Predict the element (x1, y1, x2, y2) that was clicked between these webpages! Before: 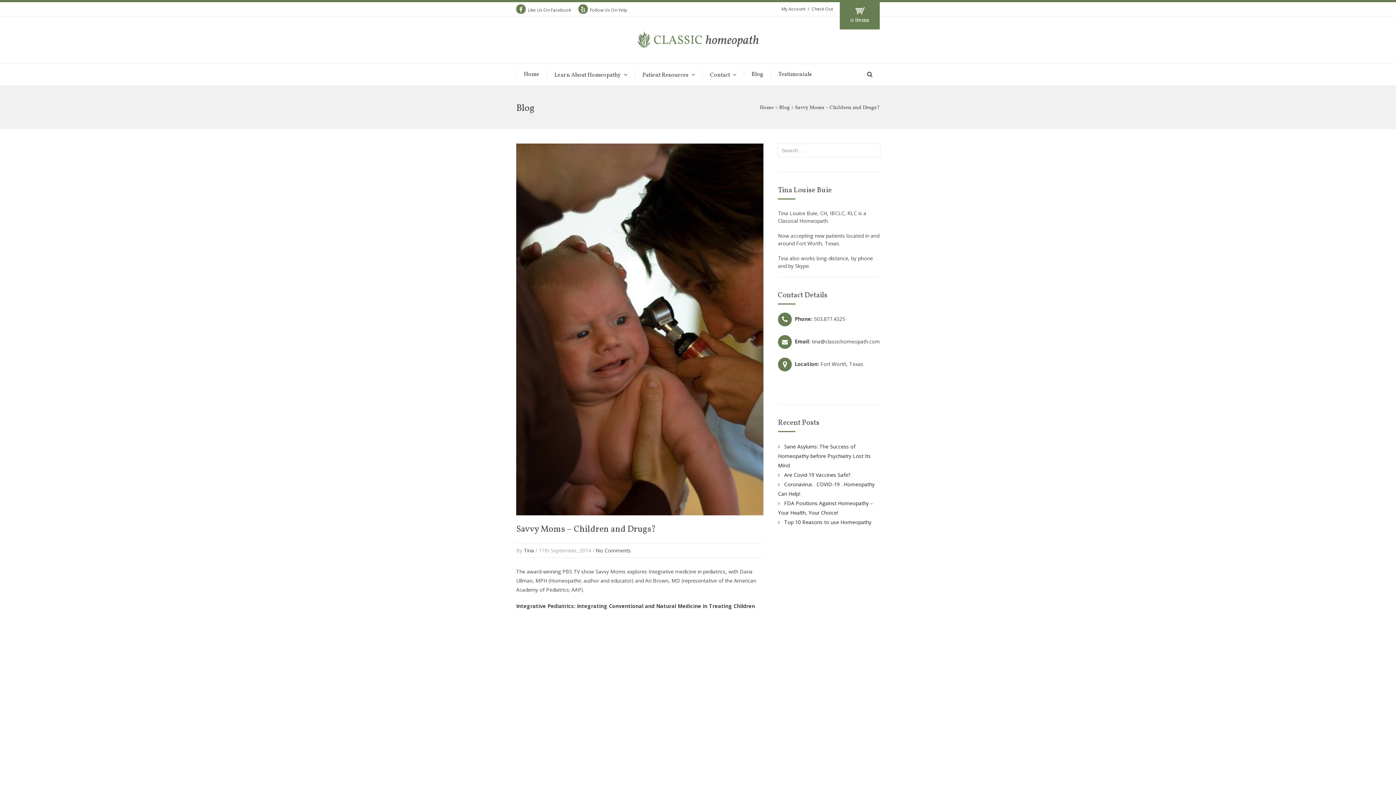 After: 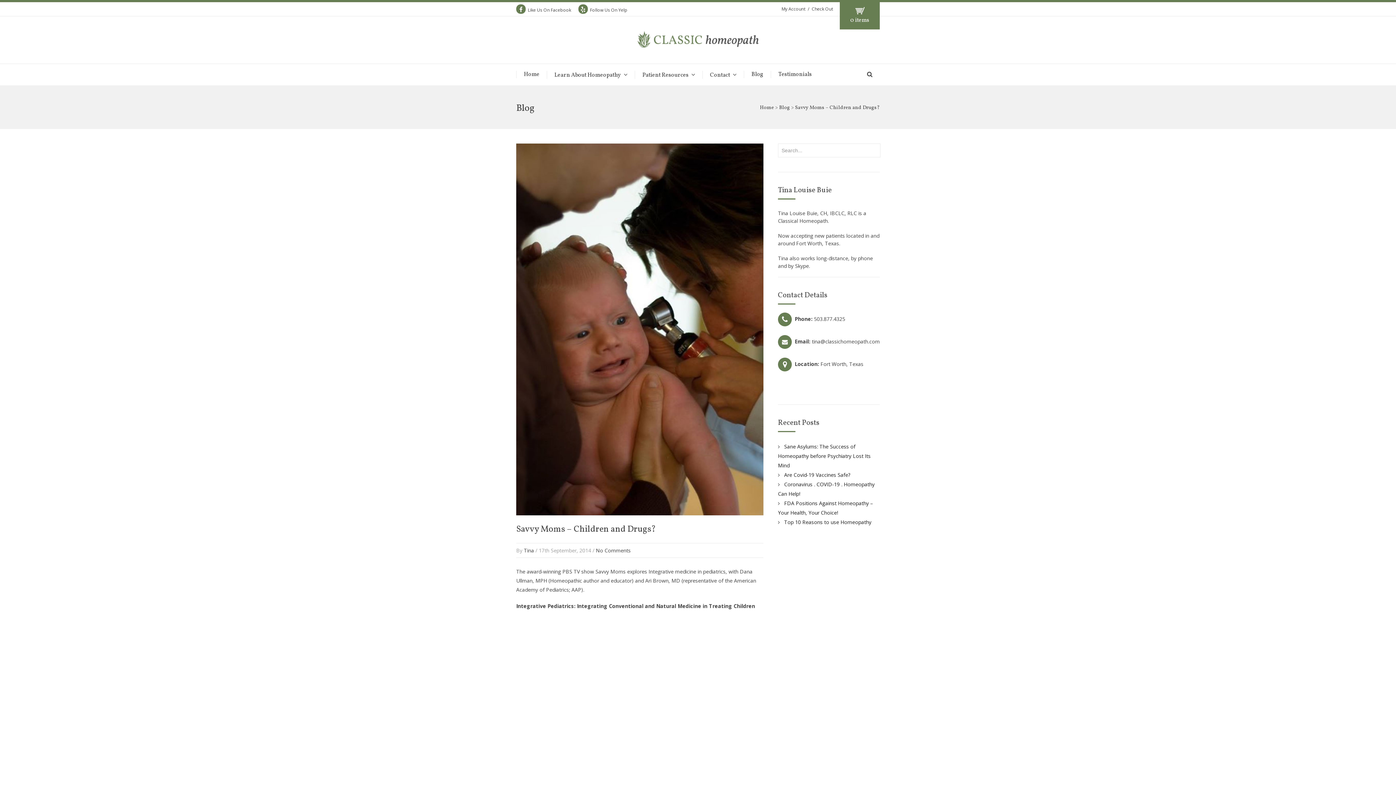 Action: label: Email: tina@classichomeopath.com bbox: (778, 337, 880, 353)